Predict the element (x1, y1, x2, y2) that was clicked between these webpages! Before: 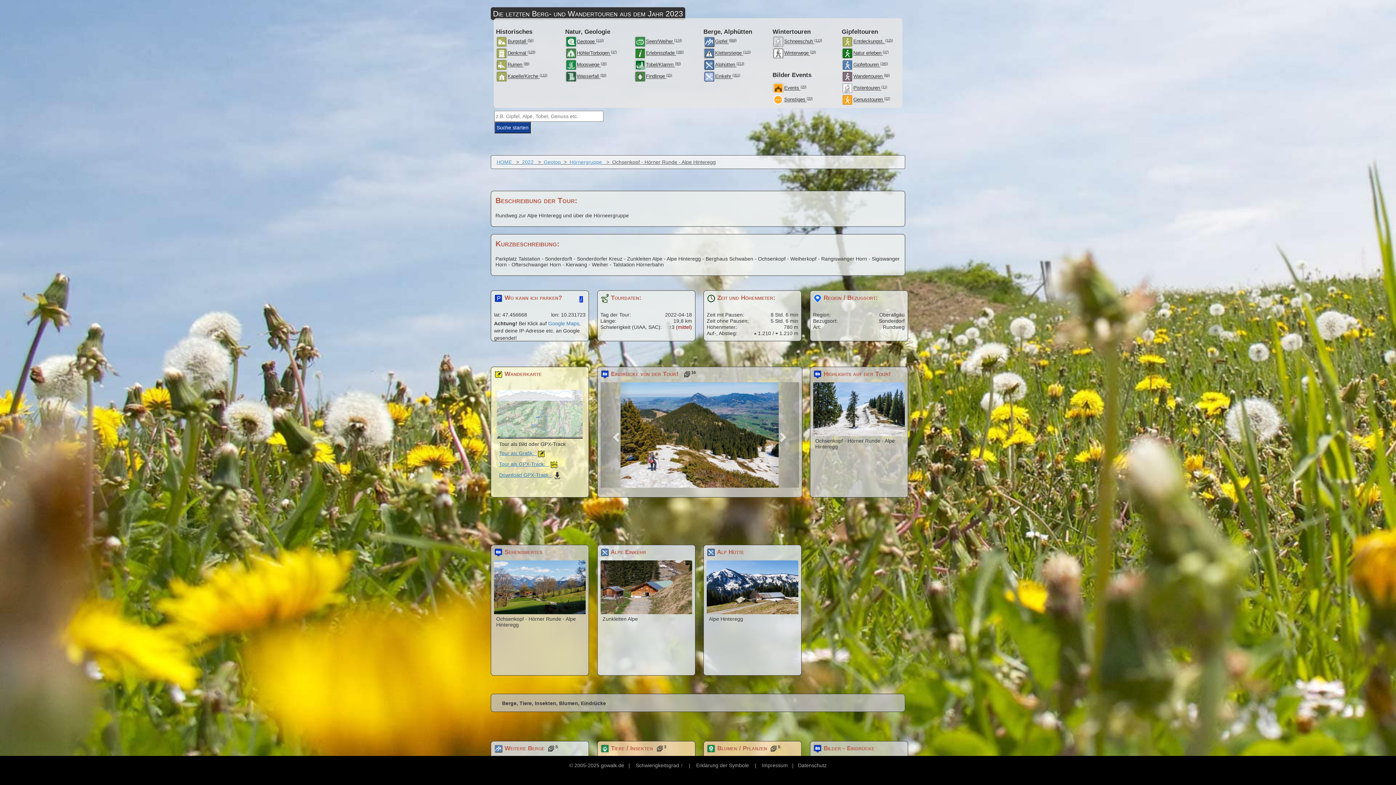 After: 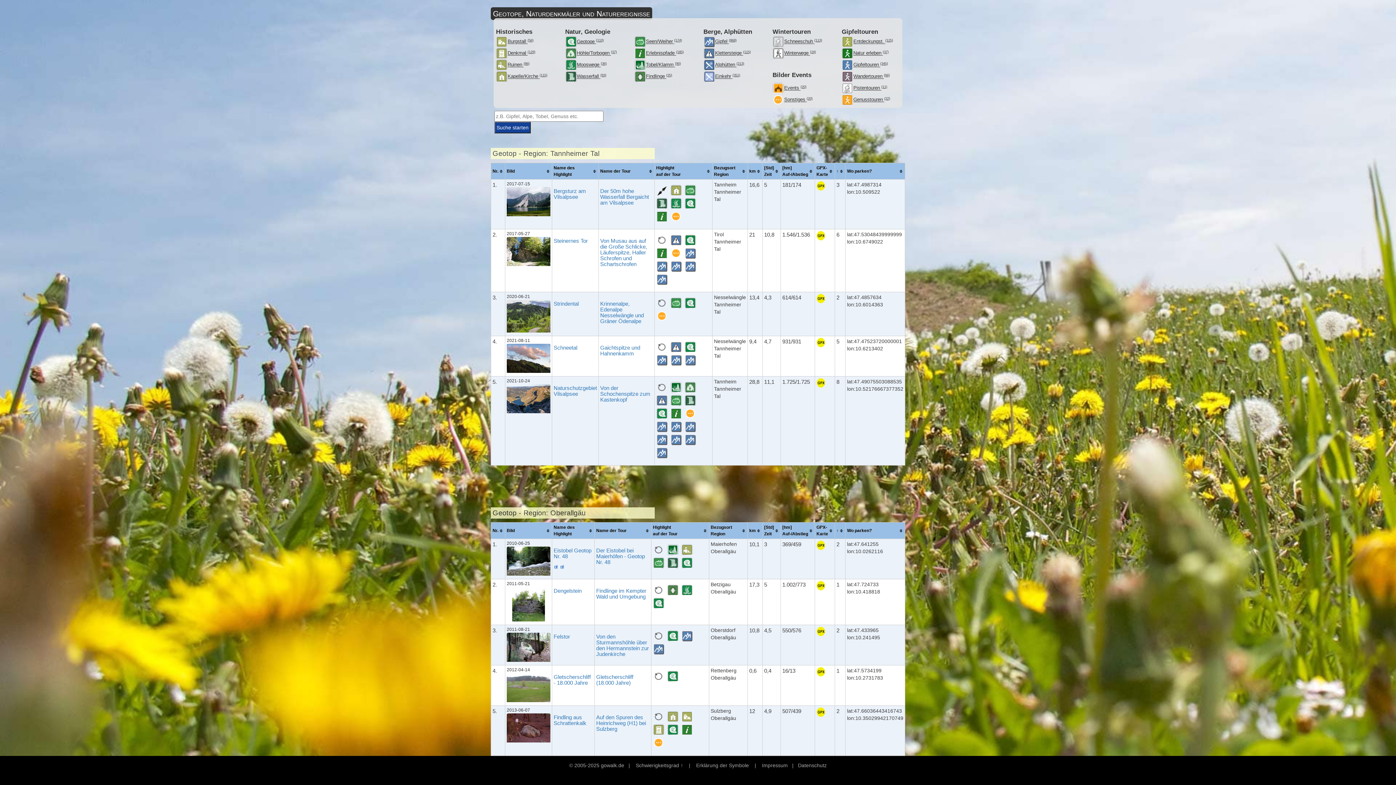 Action: label: Geotop bbox: (544, 159, 561, 165)